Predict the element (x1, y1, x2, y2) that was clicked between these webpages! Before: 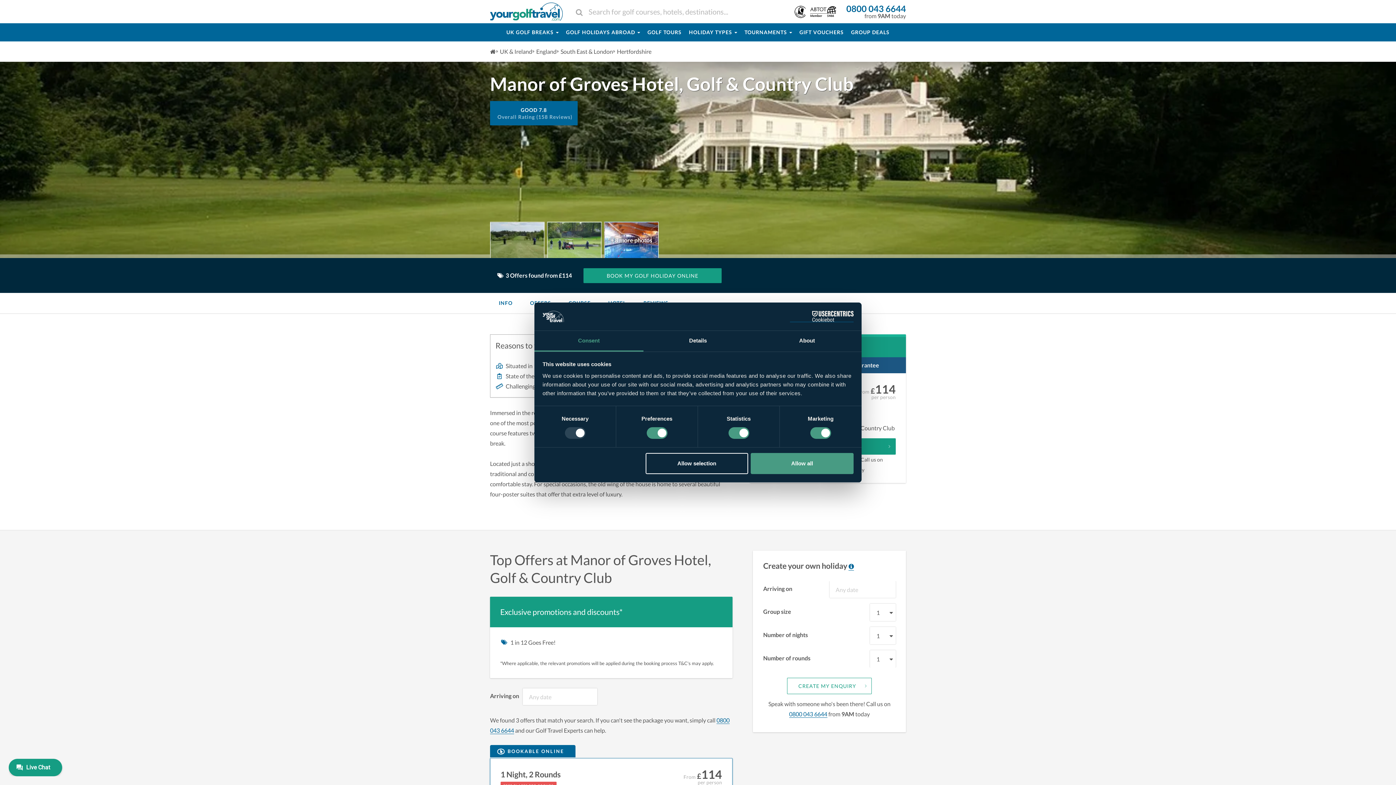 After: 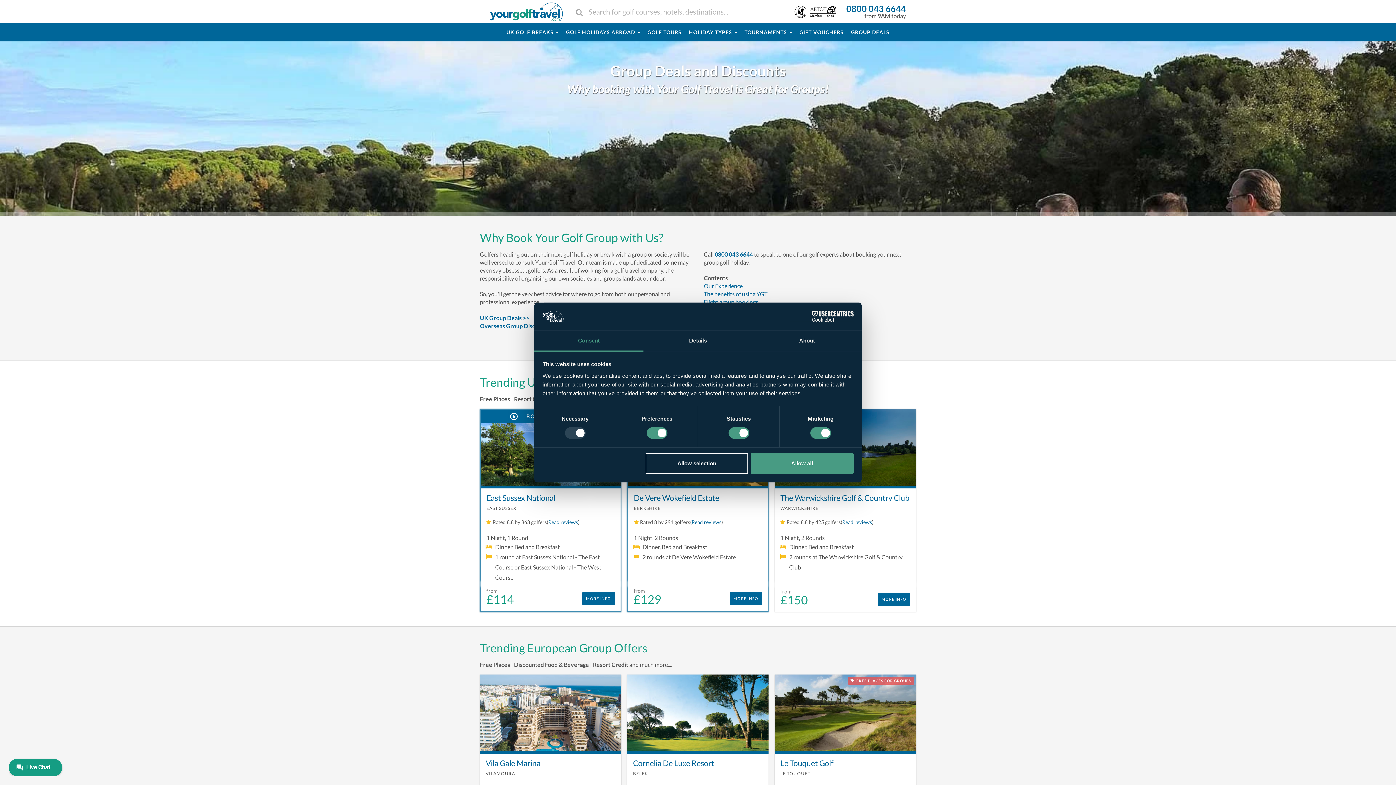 Action: label: GROUP DEALS bbox: (847, 23, 893, 41)